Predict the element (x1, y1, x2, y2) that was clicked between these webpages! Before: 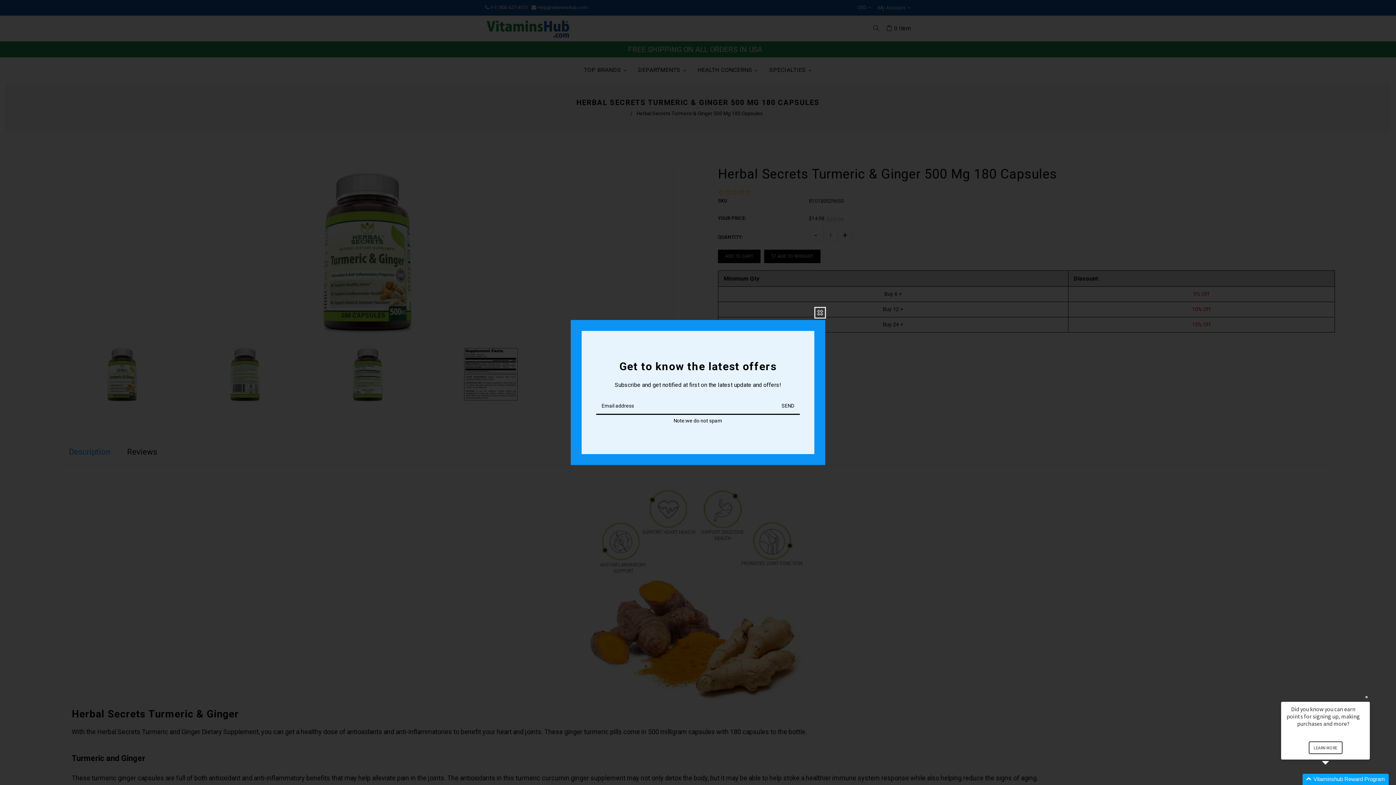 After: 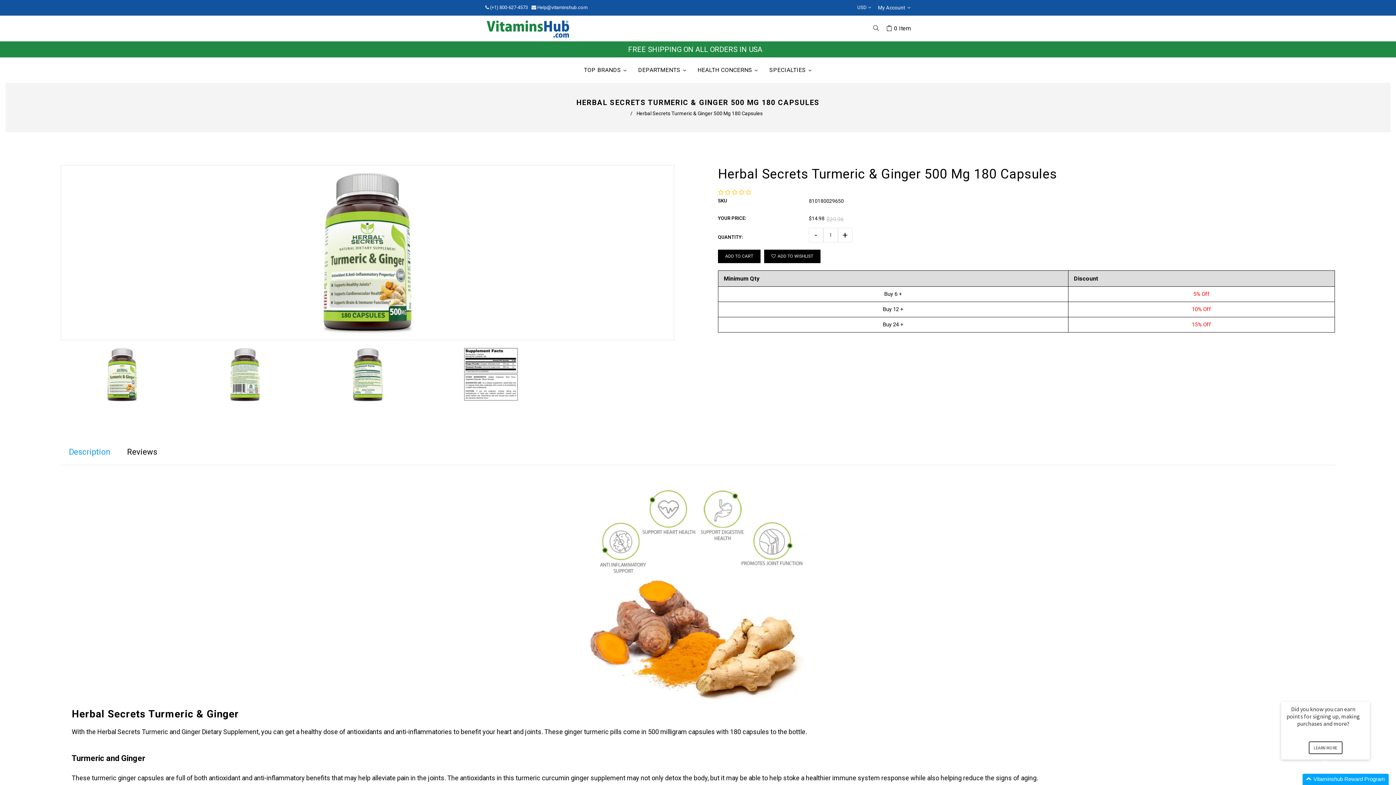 Action: bbox: (781, 402, 794, 409) label: SEND